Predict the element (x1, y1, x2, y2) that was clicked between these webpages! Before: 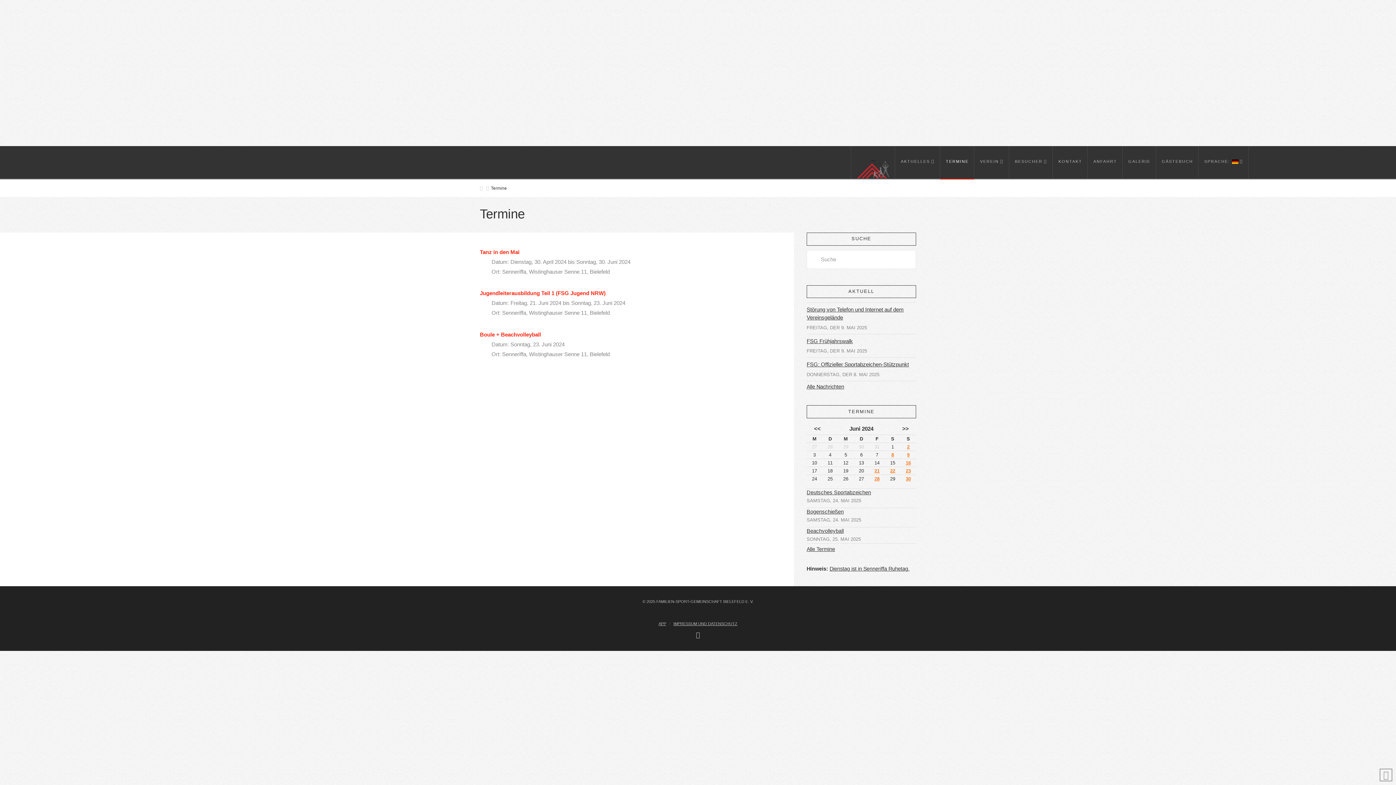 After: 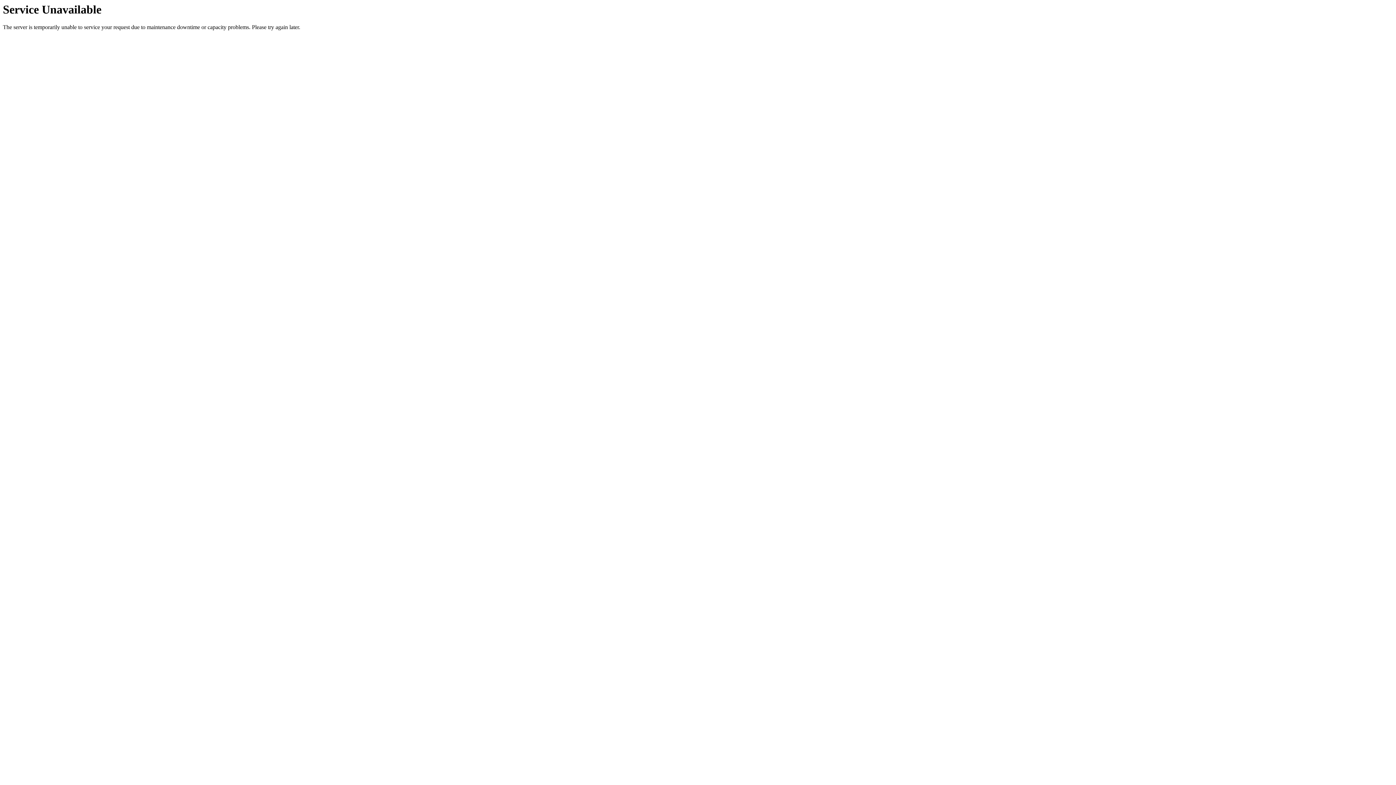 Action: bbox: (874, 468, 879, 473) label: 21